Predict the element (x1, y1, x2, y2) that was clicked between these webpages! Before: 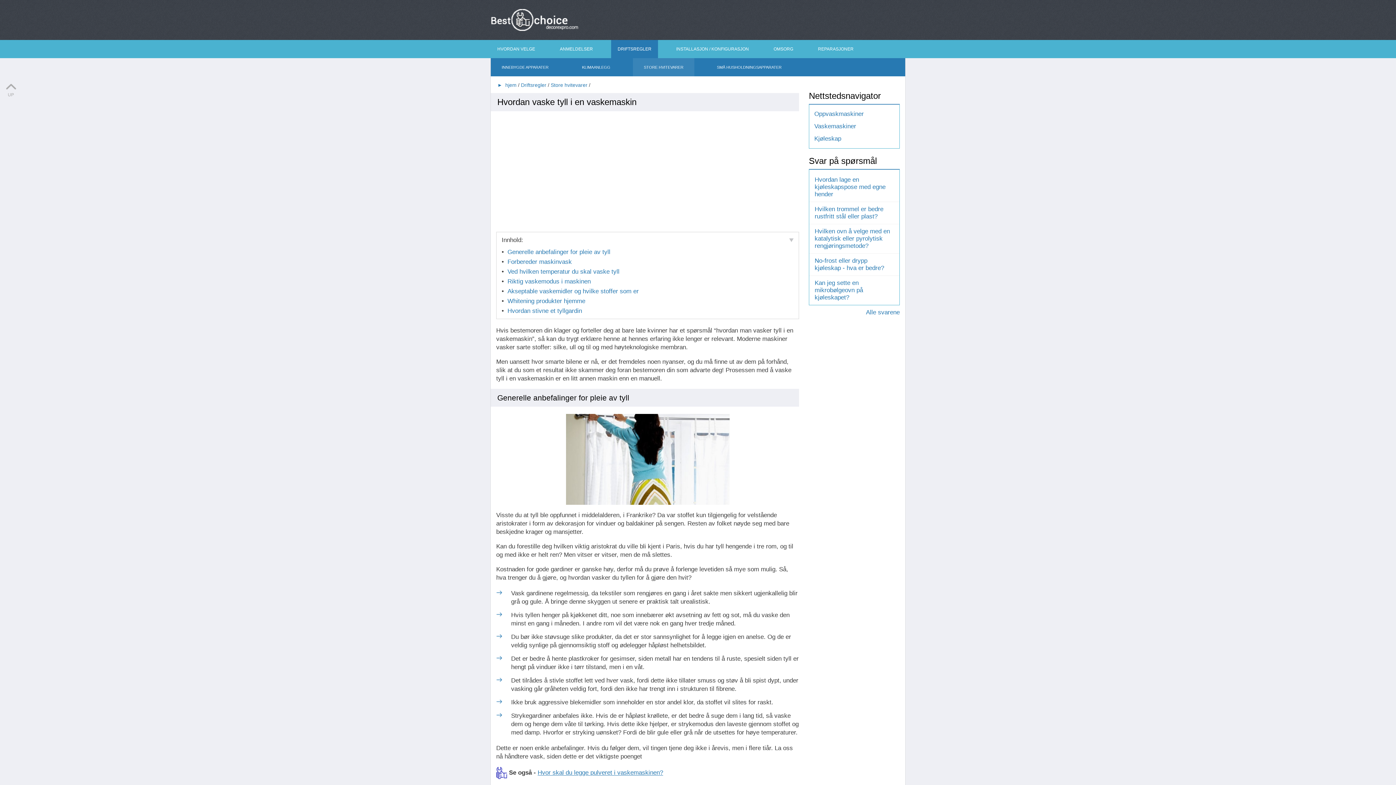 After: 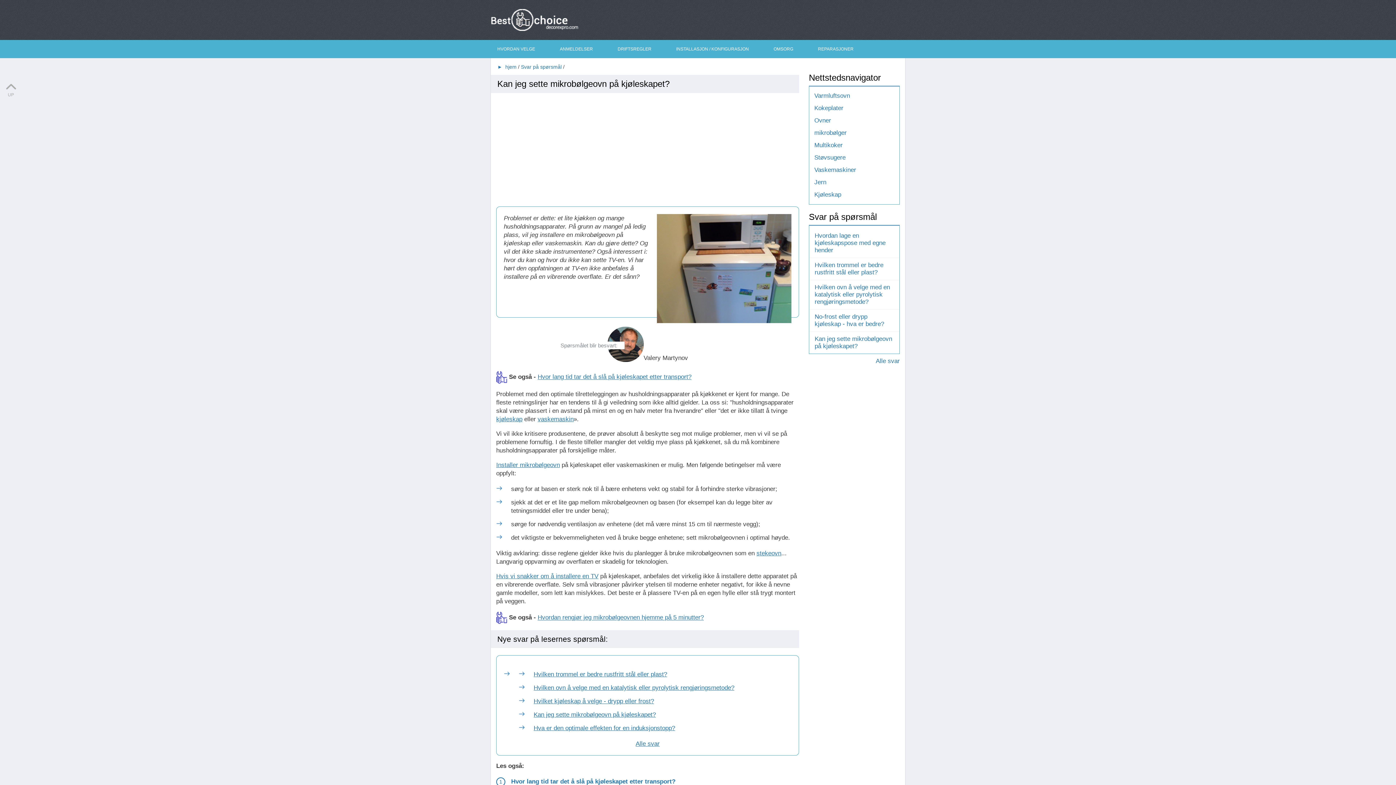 Action: label: Kan jeg sette en mikrobølgeovn på kjøleskapet? bbox: (809, 275, 899, 305)